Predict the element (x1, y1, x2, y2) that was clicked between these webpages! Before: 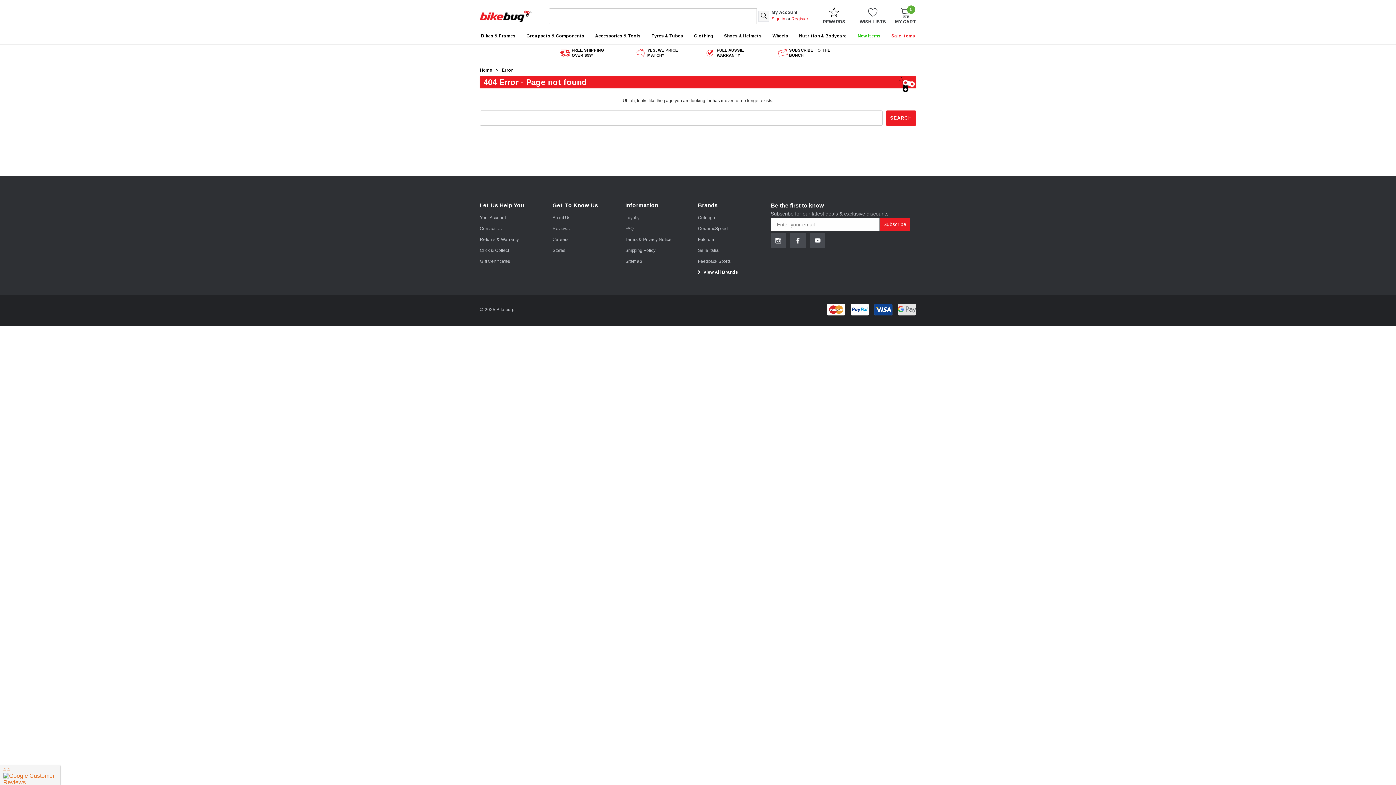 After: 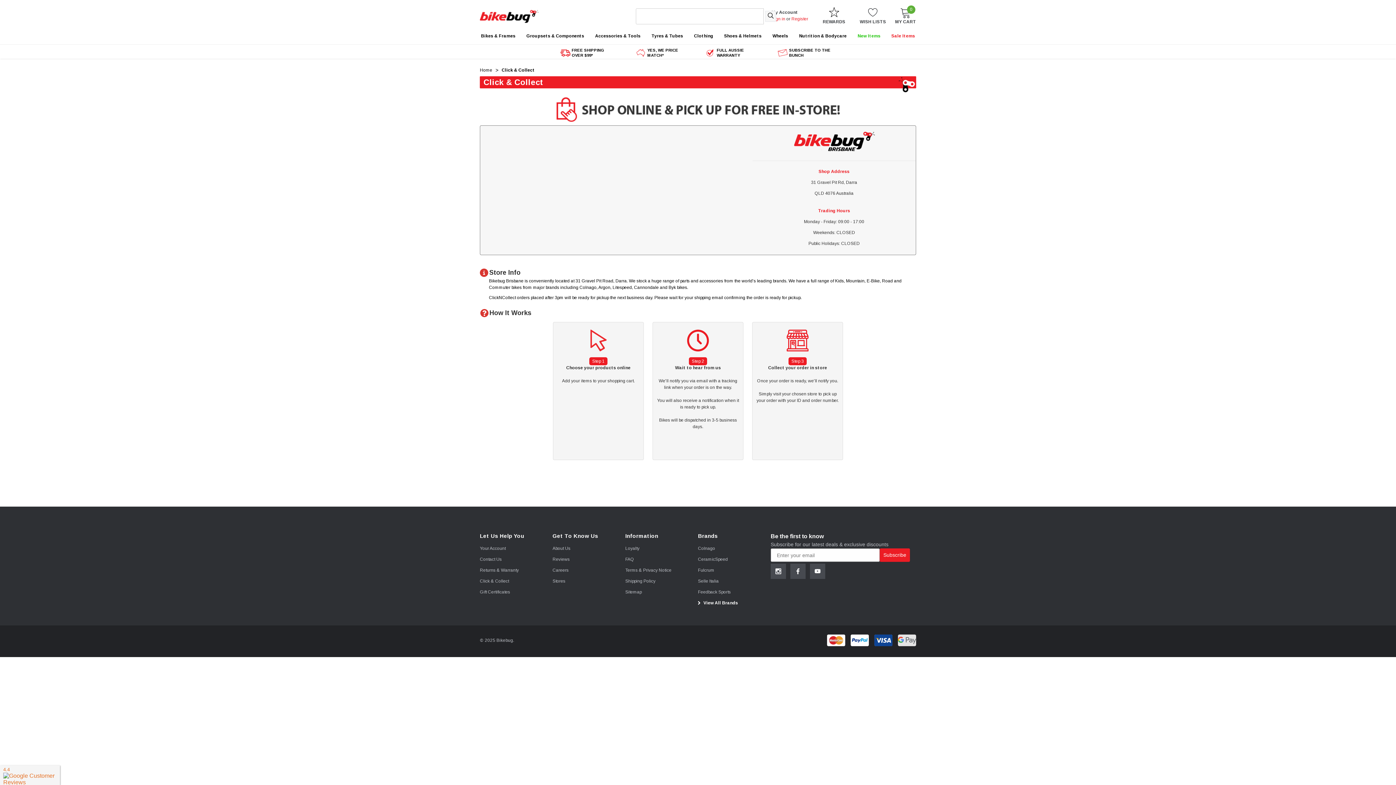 Action: label: Click & Collect bbox: (480, 245, 509, 256)